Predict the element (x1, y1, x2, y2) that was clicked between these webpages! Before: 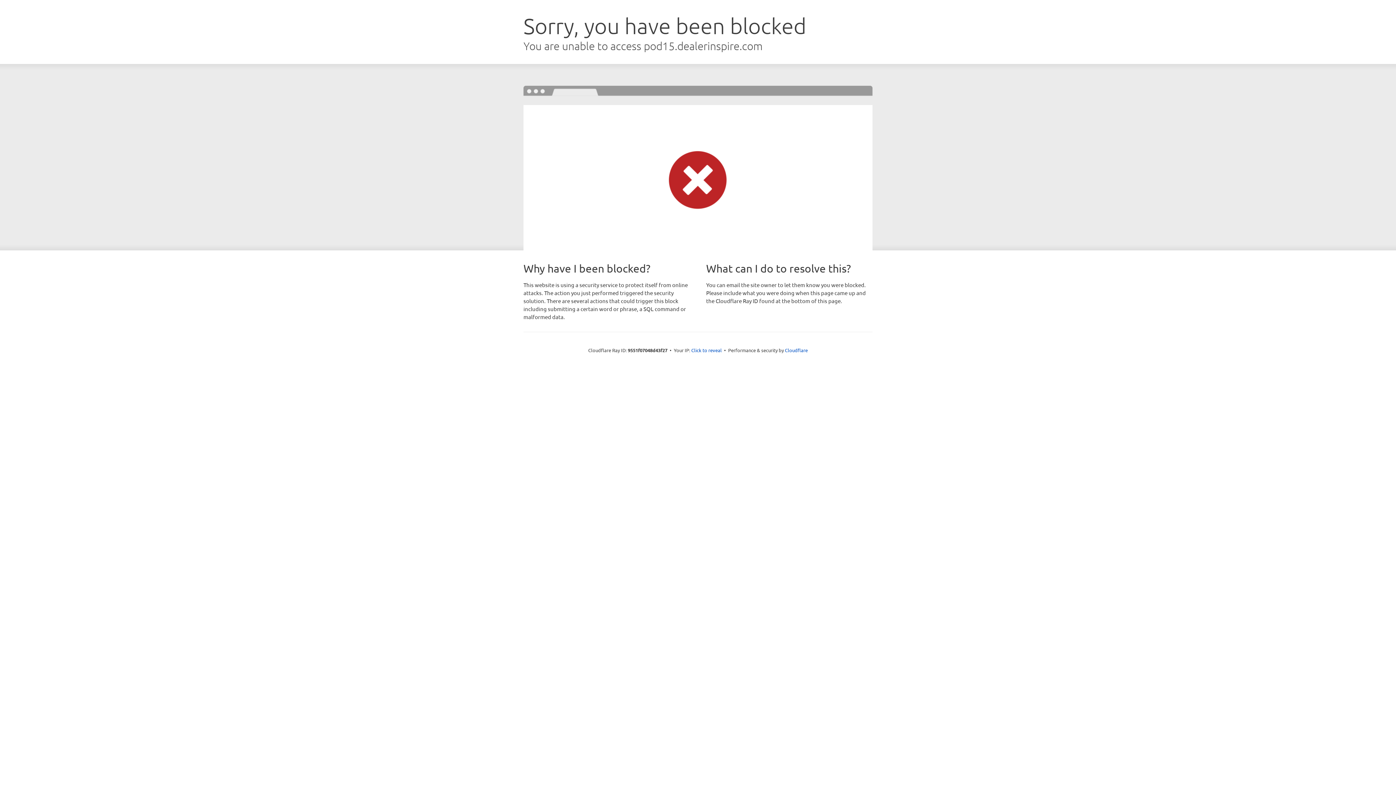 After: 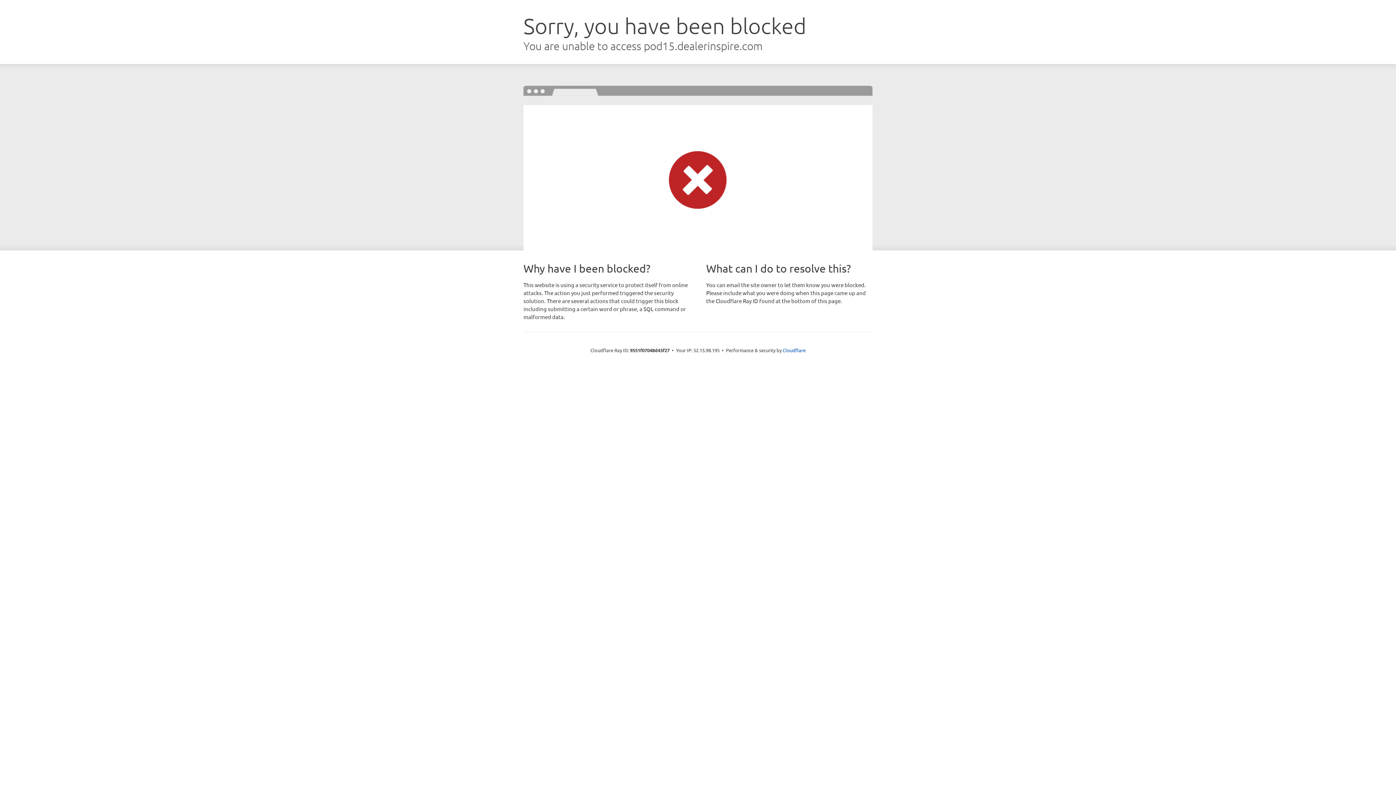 Action: bbox: (691, 346, 722, 353) label: Click to reveal